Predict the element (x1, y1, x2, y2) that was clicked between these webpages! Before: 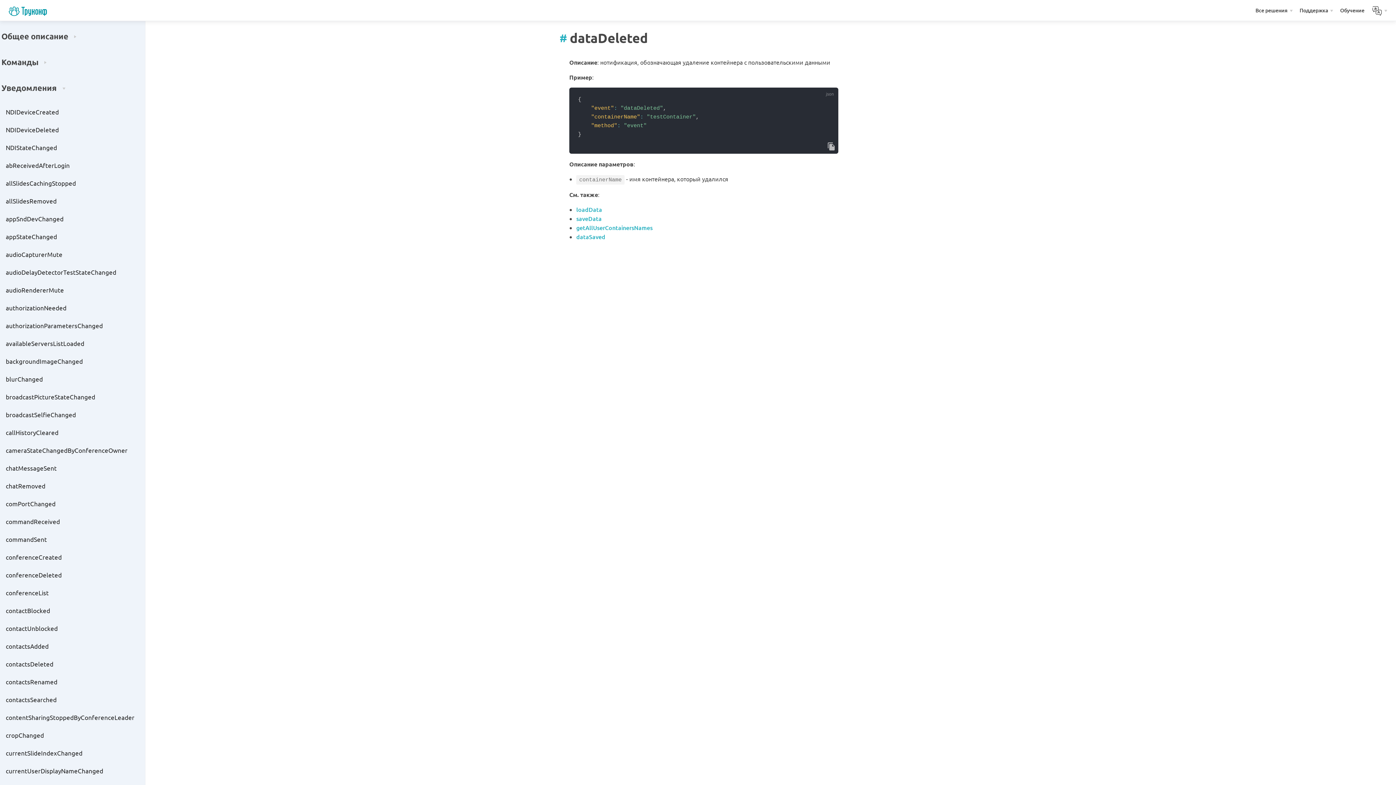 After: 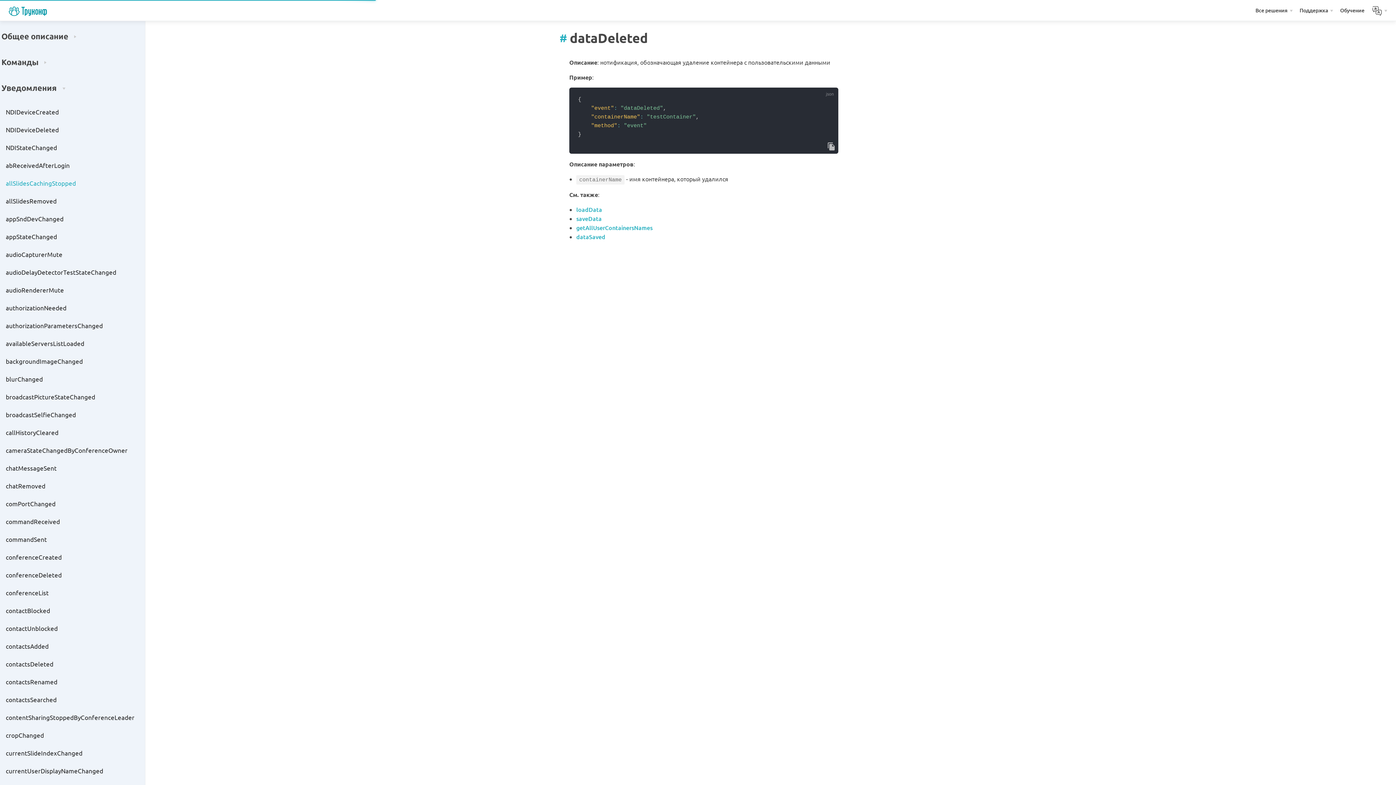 Action: bbox: (0, 174, 145, 191) label: allSlidesCachingStopped